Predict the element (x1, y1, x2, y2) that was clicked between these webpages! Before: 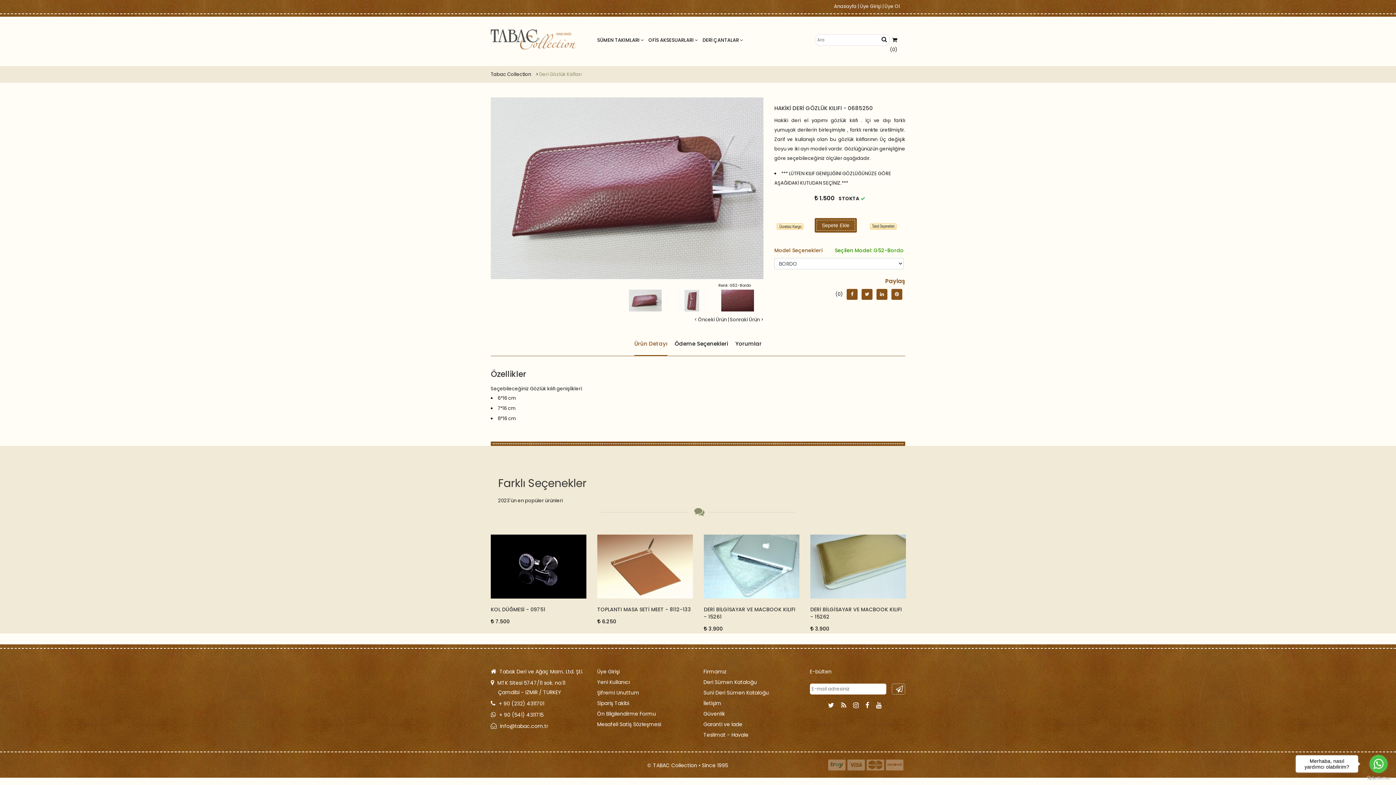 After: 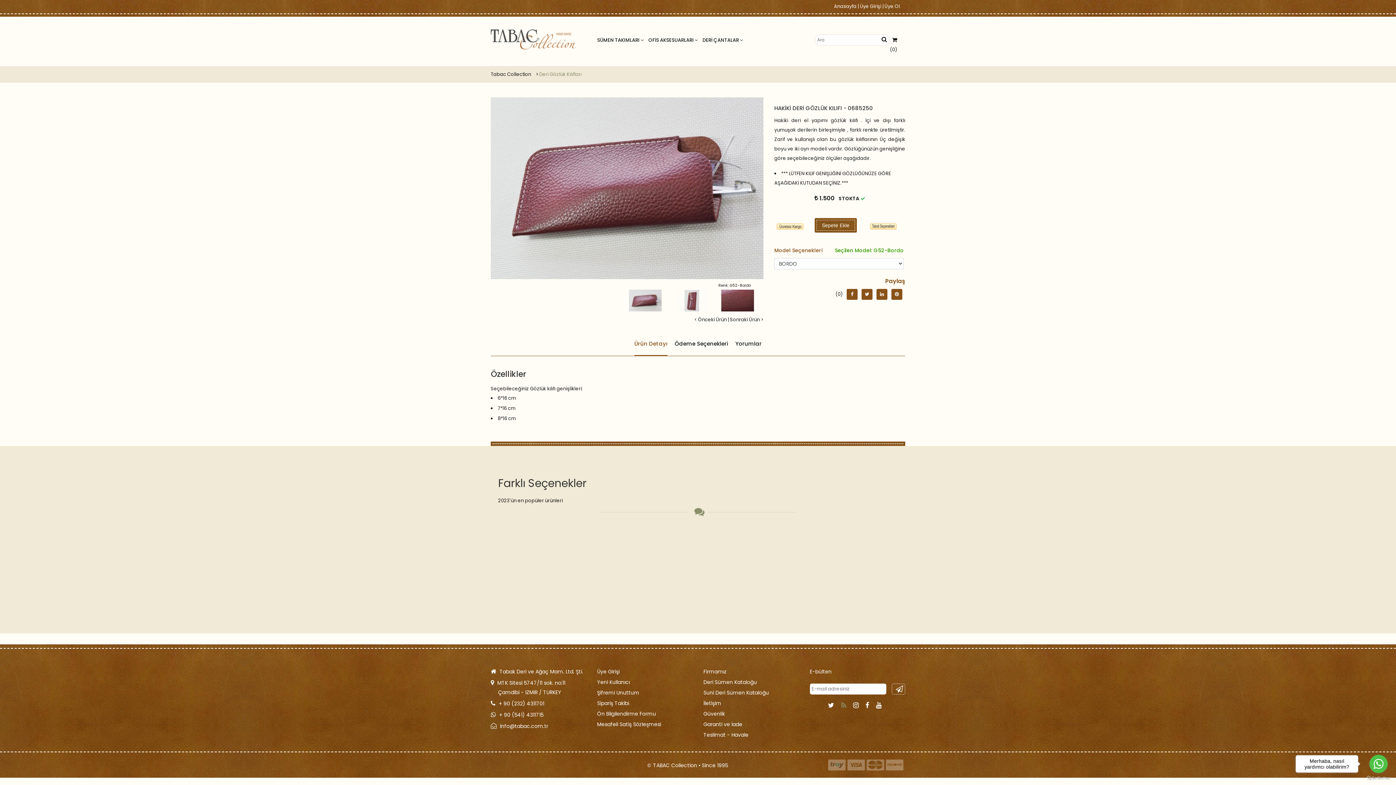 Action: bbox: (841, 700, 846, 711)